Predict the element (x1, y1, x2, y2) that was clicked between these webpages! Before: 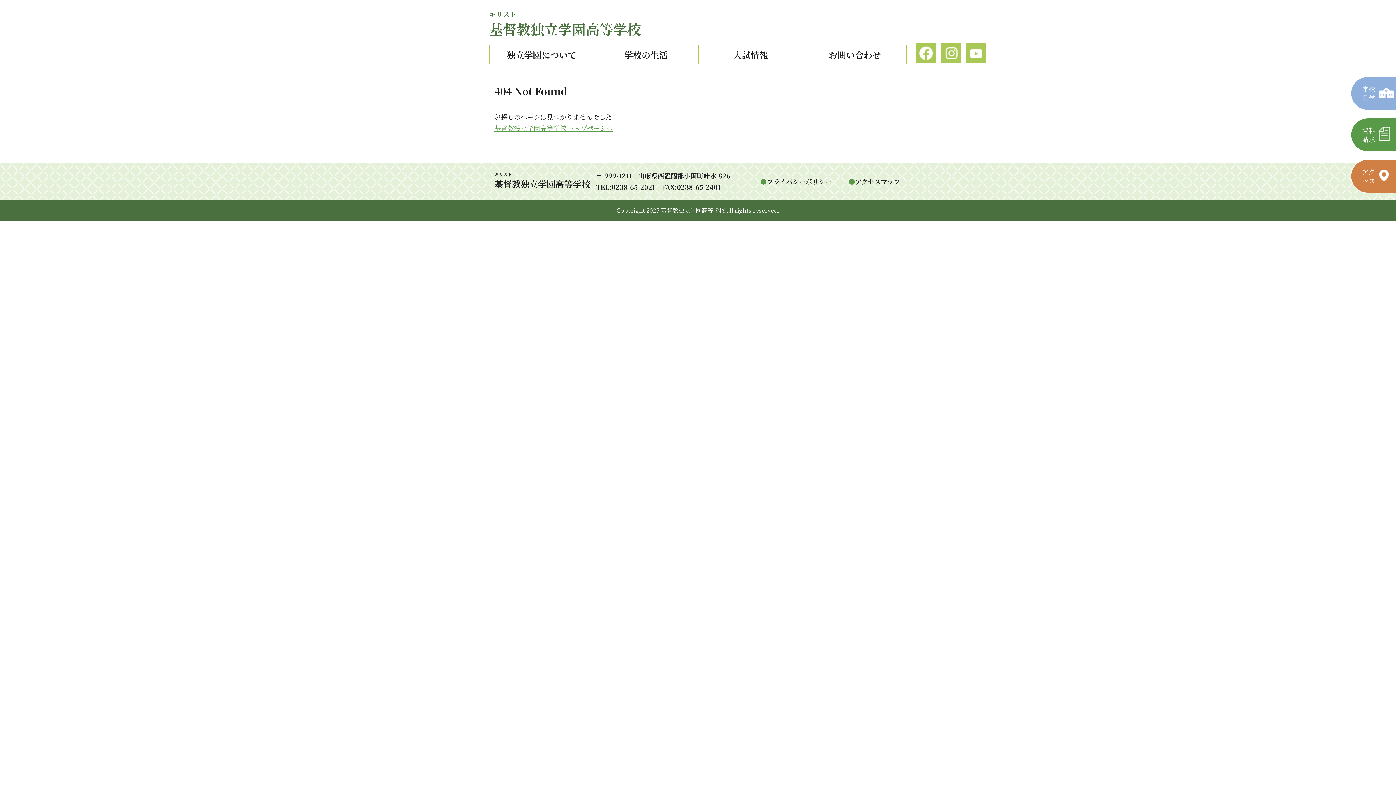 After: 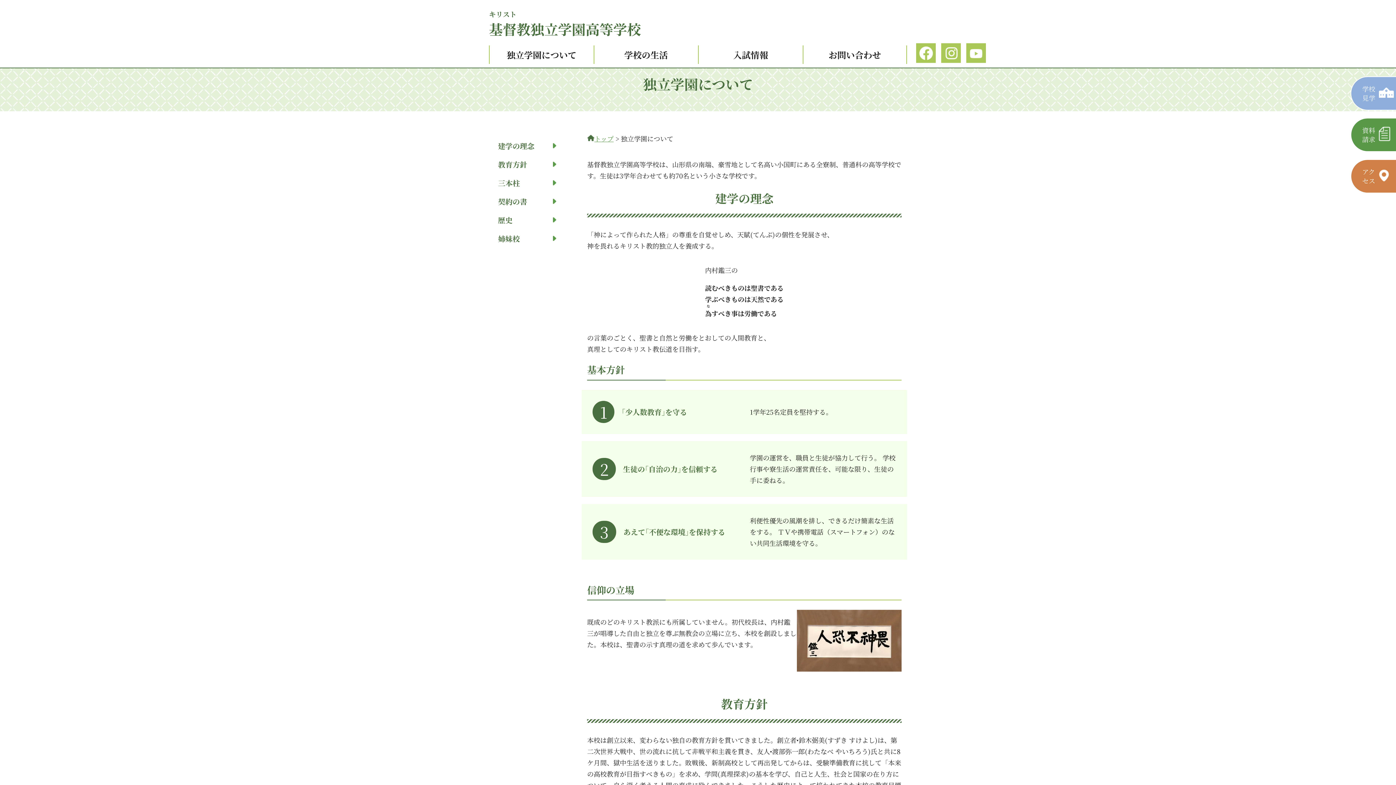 Action: bbox: (489, 45, 593, 64) label: 独立学園について